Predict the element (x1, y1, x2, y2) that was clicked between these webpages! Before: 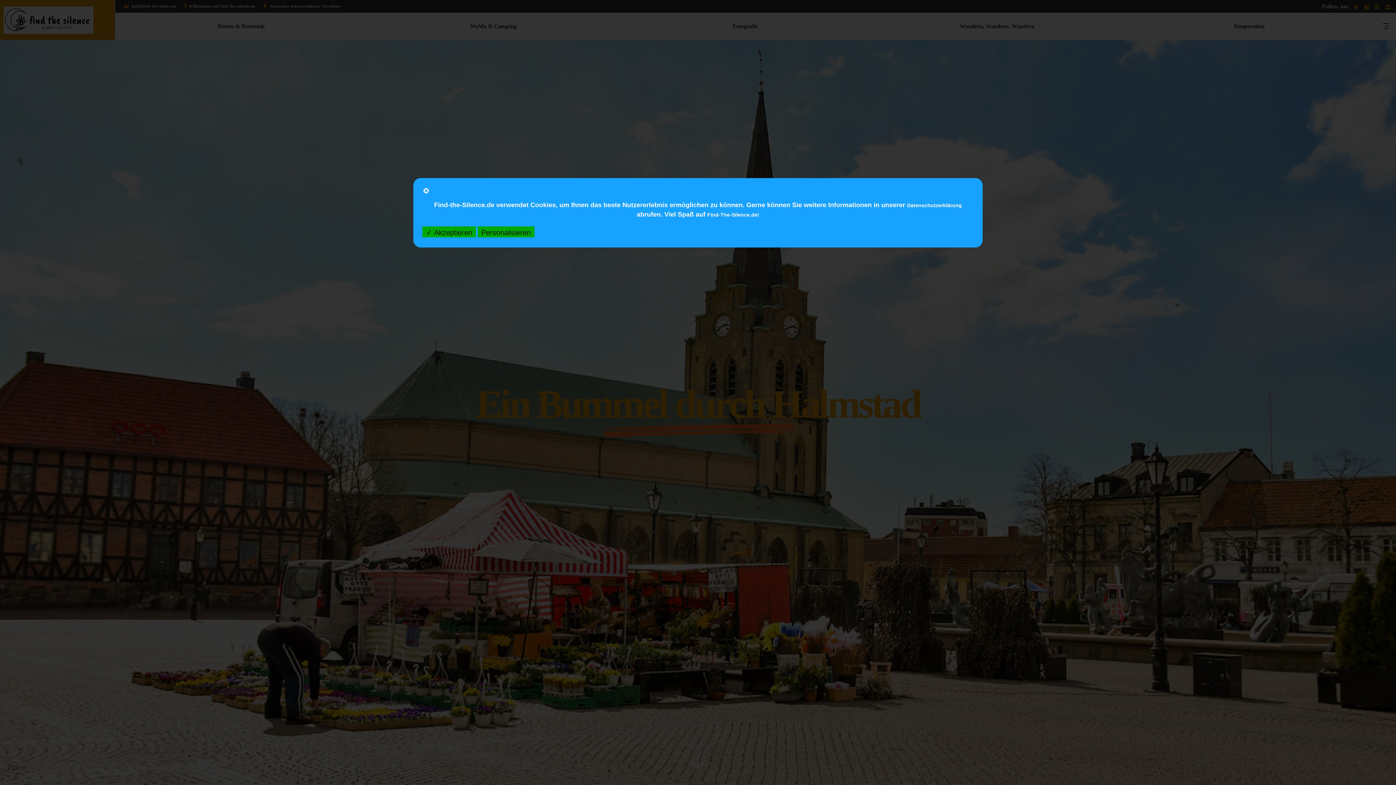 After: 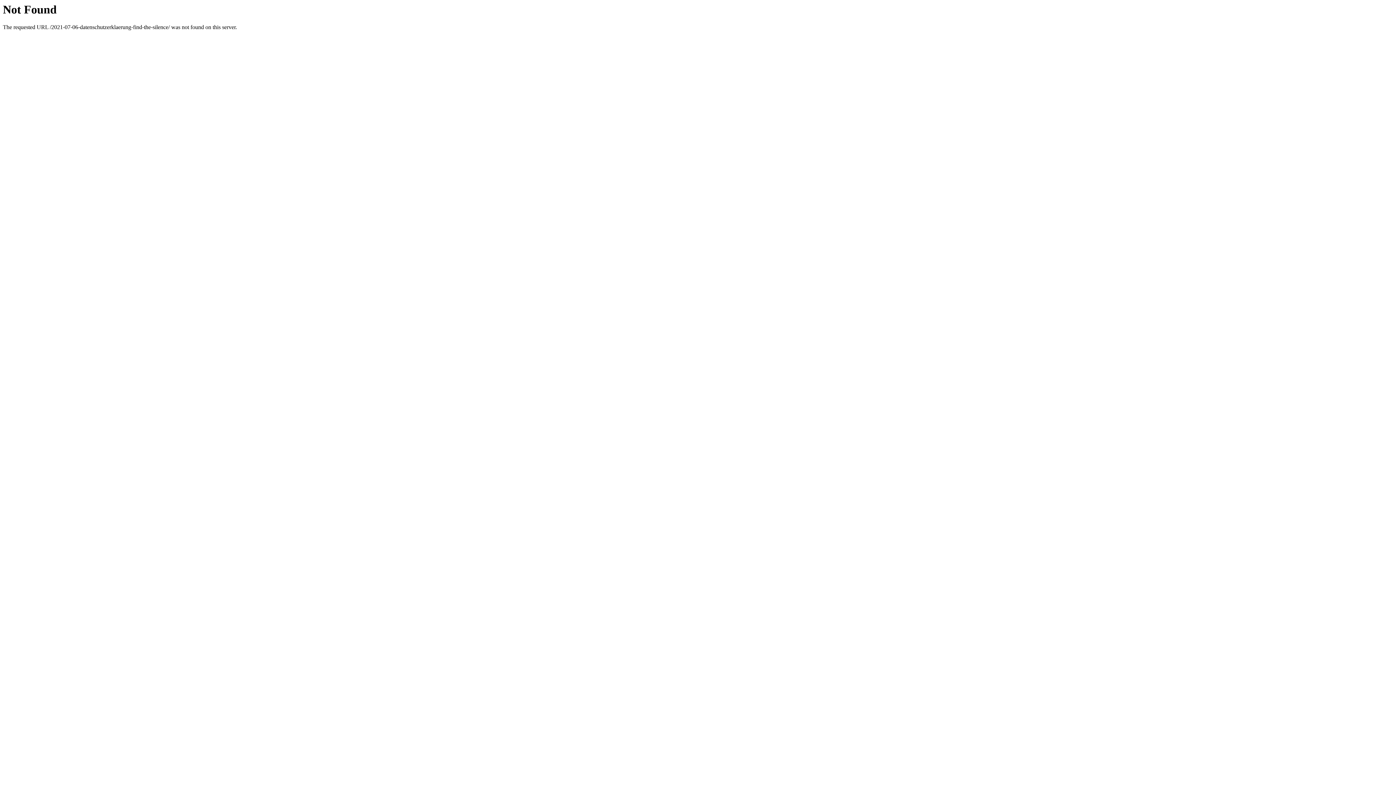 Action: label: Datenschutzerklärung  bbox: (907, 201, 962, 208)